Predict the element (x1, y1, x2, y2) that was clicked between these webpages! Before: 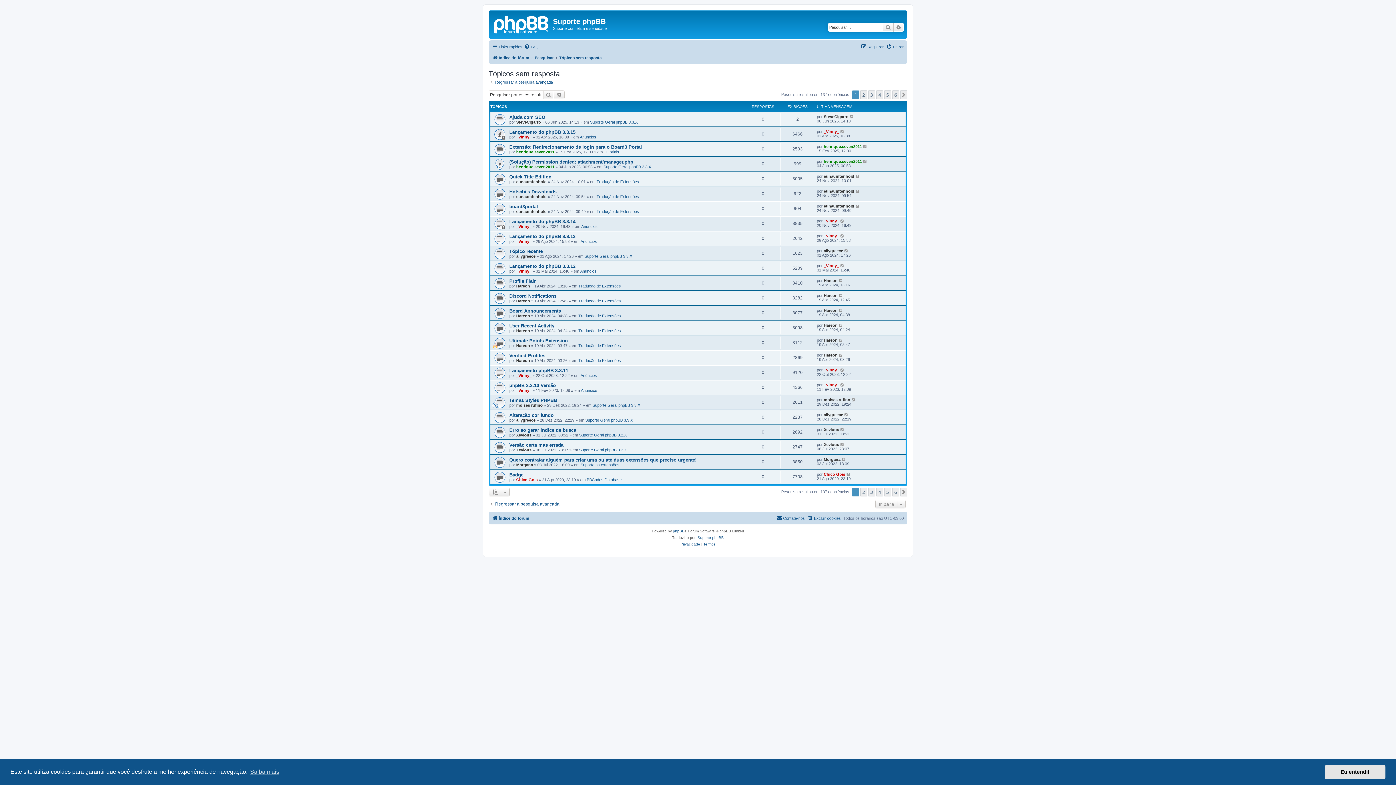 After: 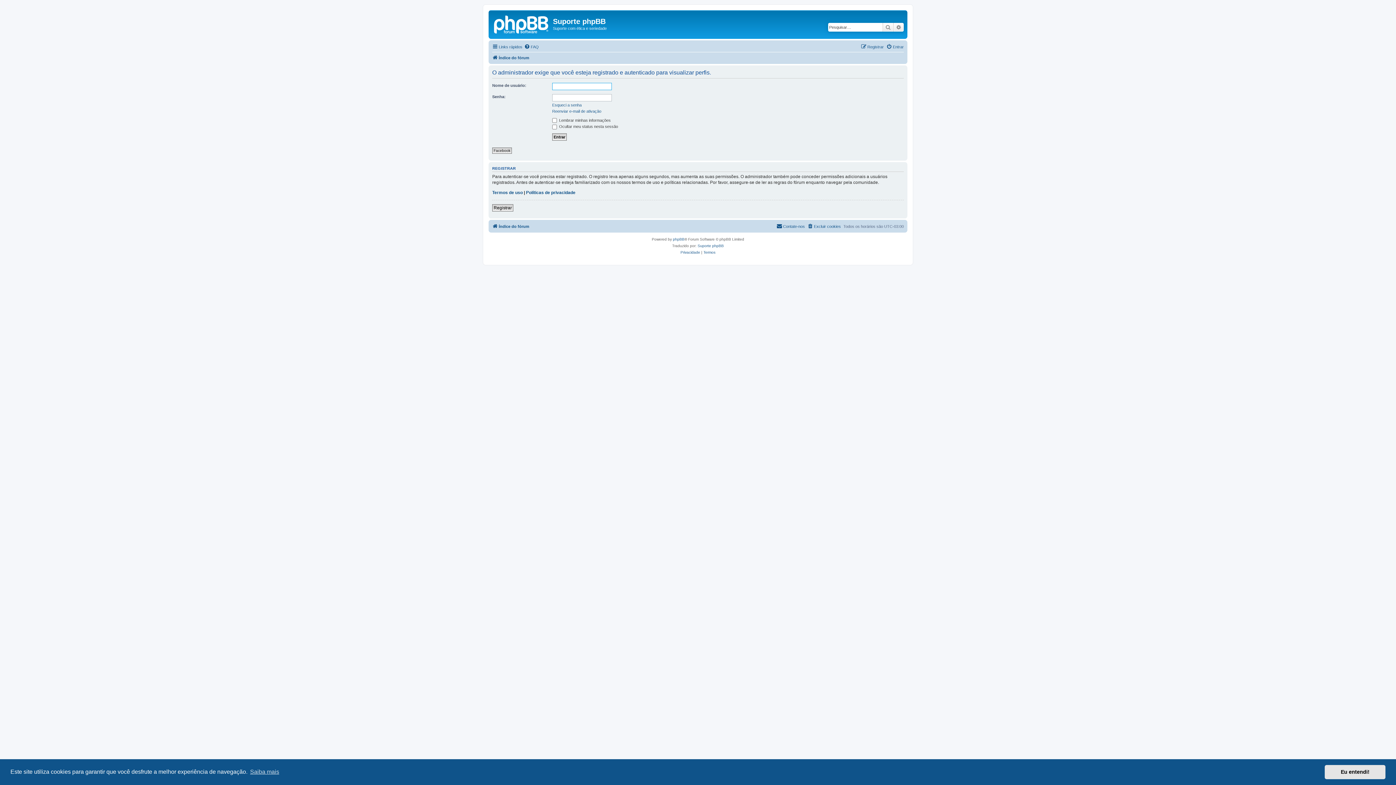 Action: label: Hareon bbox: (516, 328, 530, 333)